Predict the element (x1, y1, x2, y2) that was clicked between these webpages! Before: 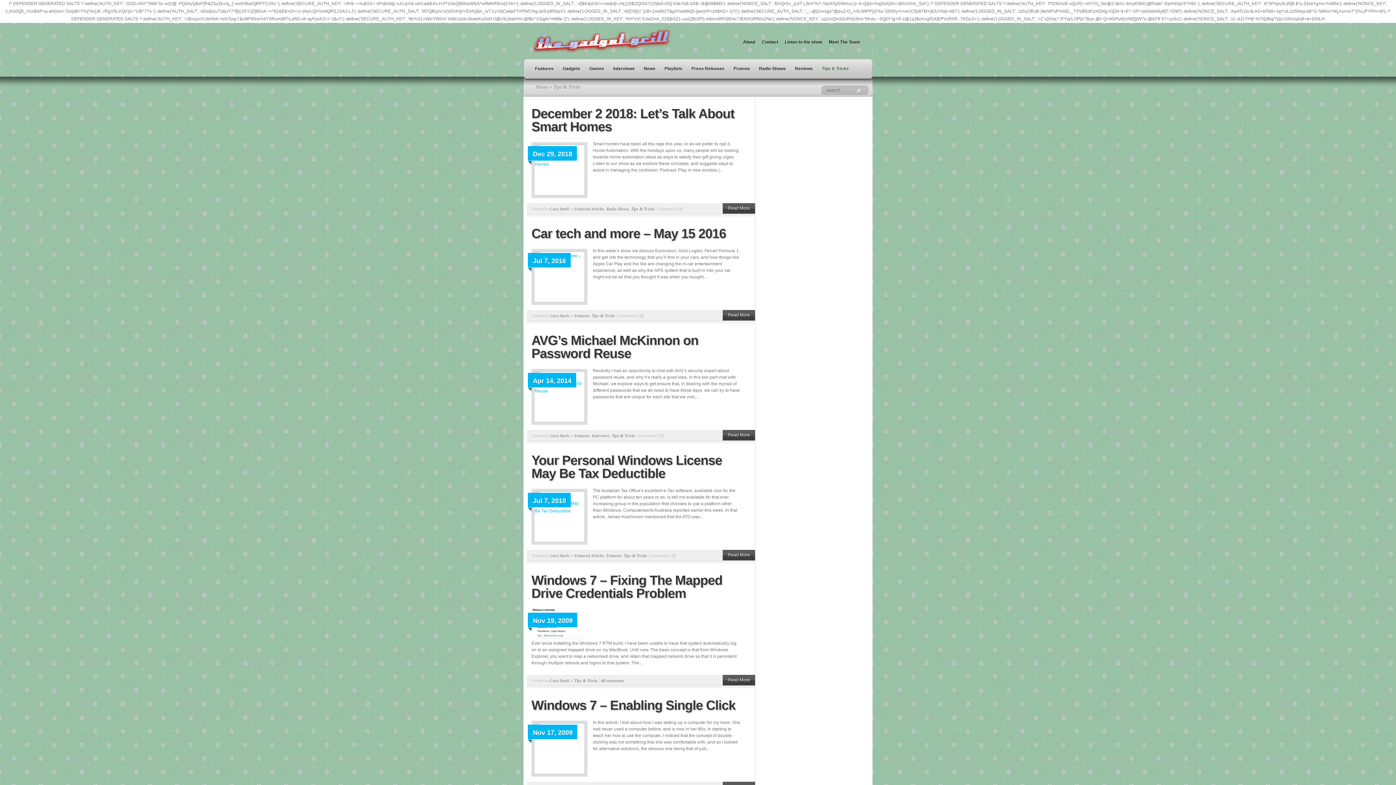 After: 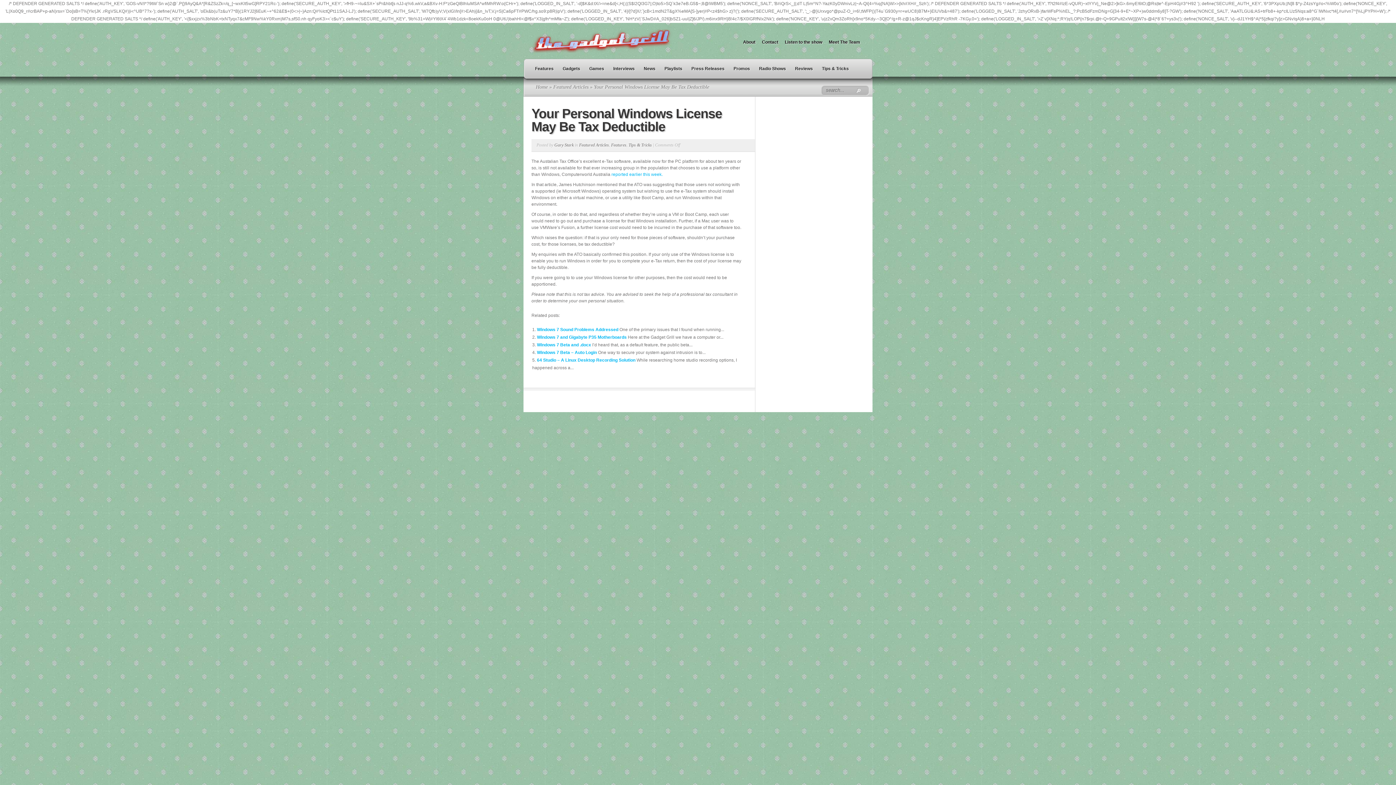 Action: bbox: (722, 550, 755, 560) label: Read More